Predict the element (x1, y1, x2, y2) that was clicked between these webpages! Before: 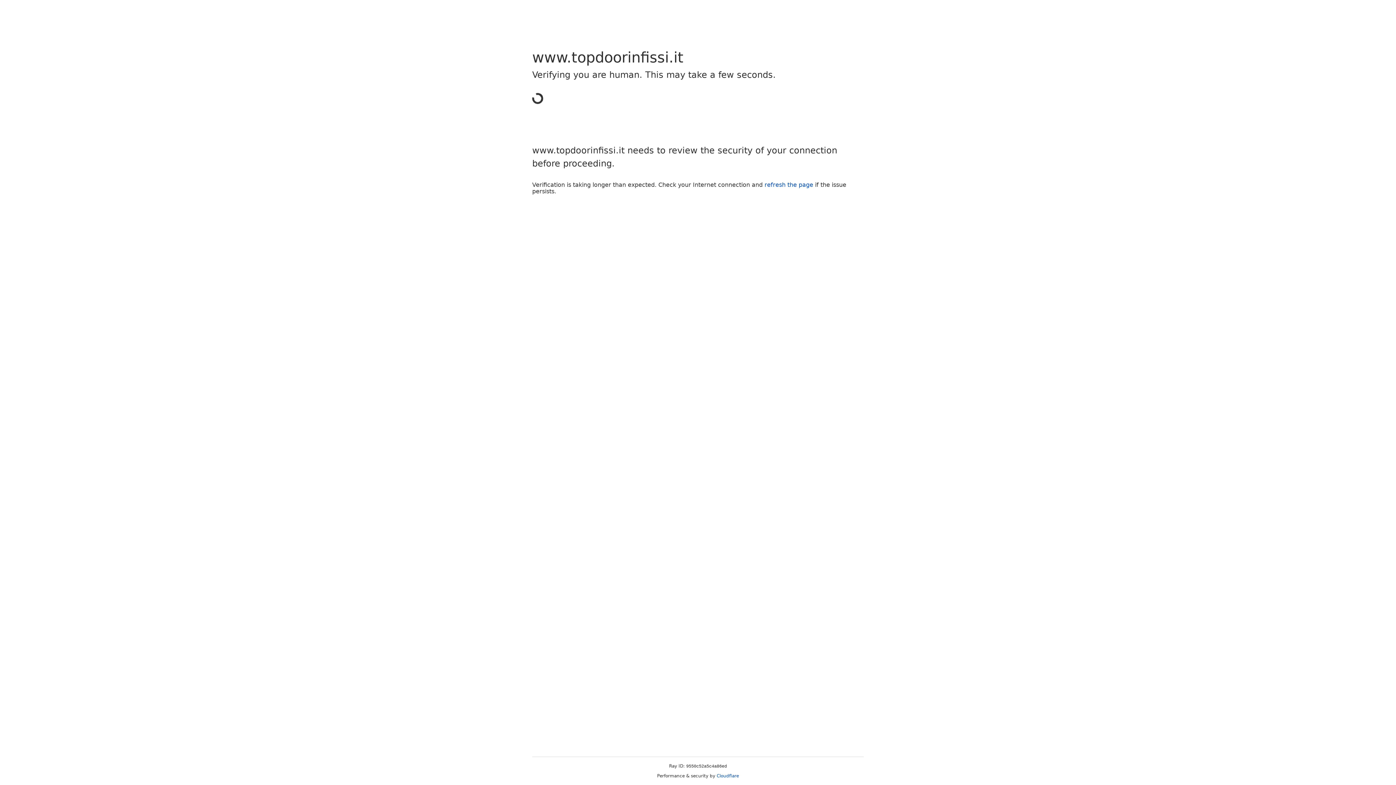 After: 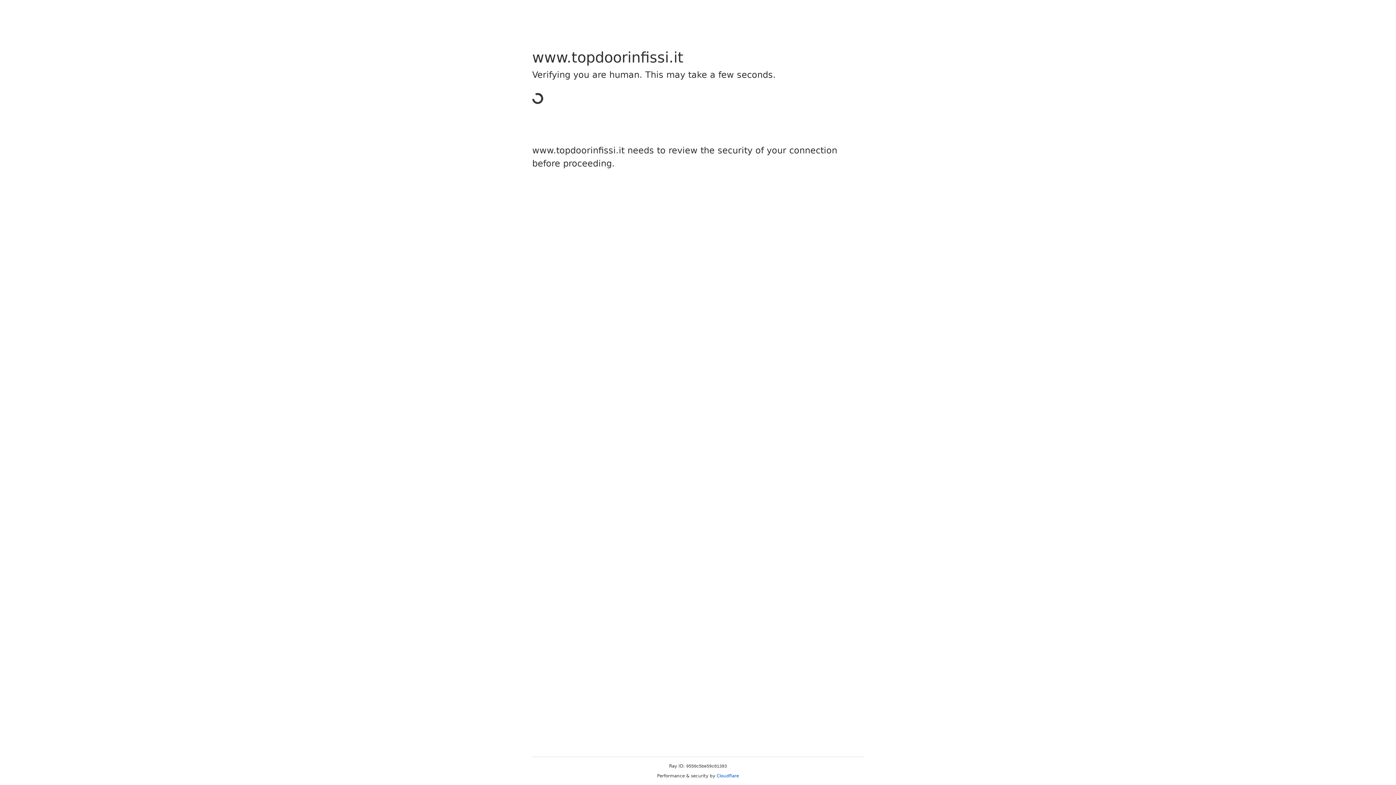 Action: bbox: (716, 773, 739, 778) label: Cloudflare